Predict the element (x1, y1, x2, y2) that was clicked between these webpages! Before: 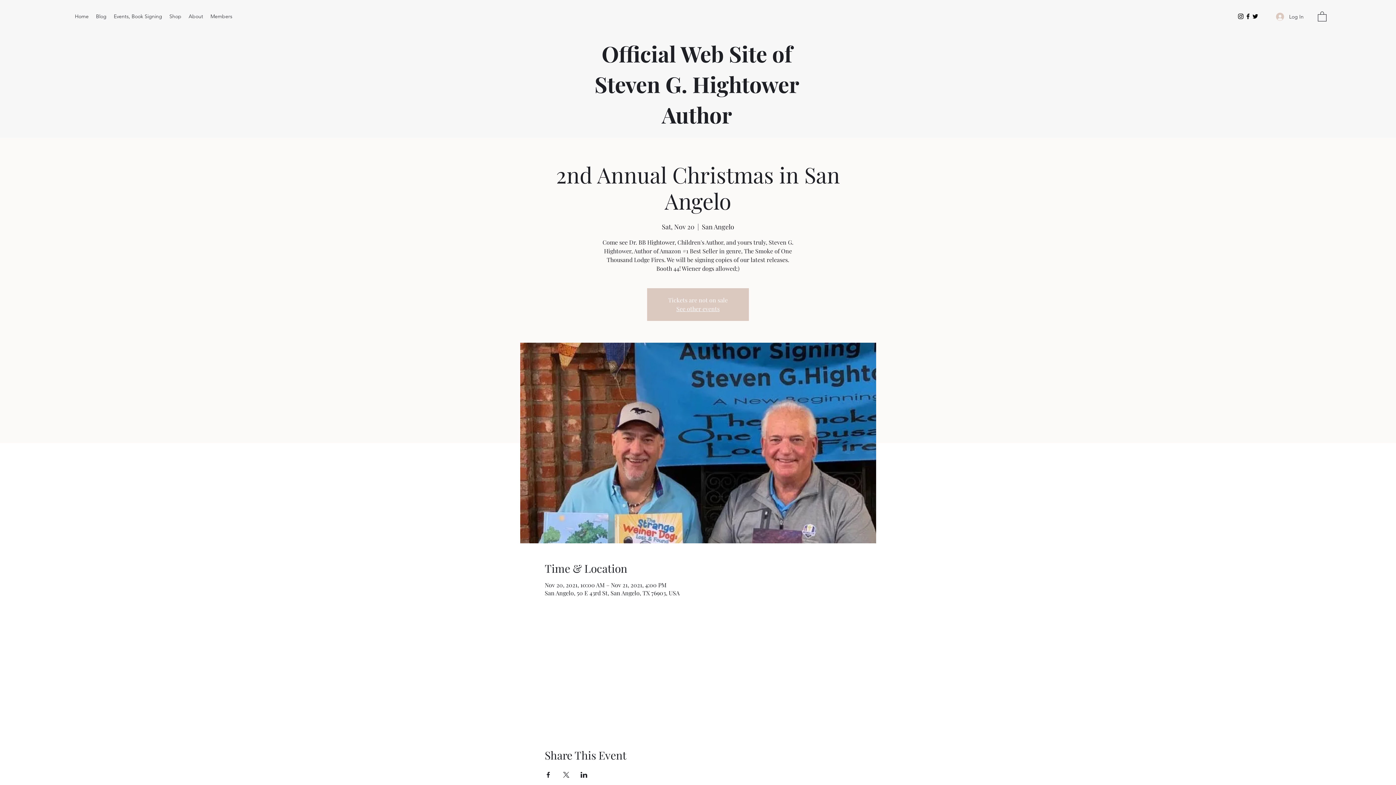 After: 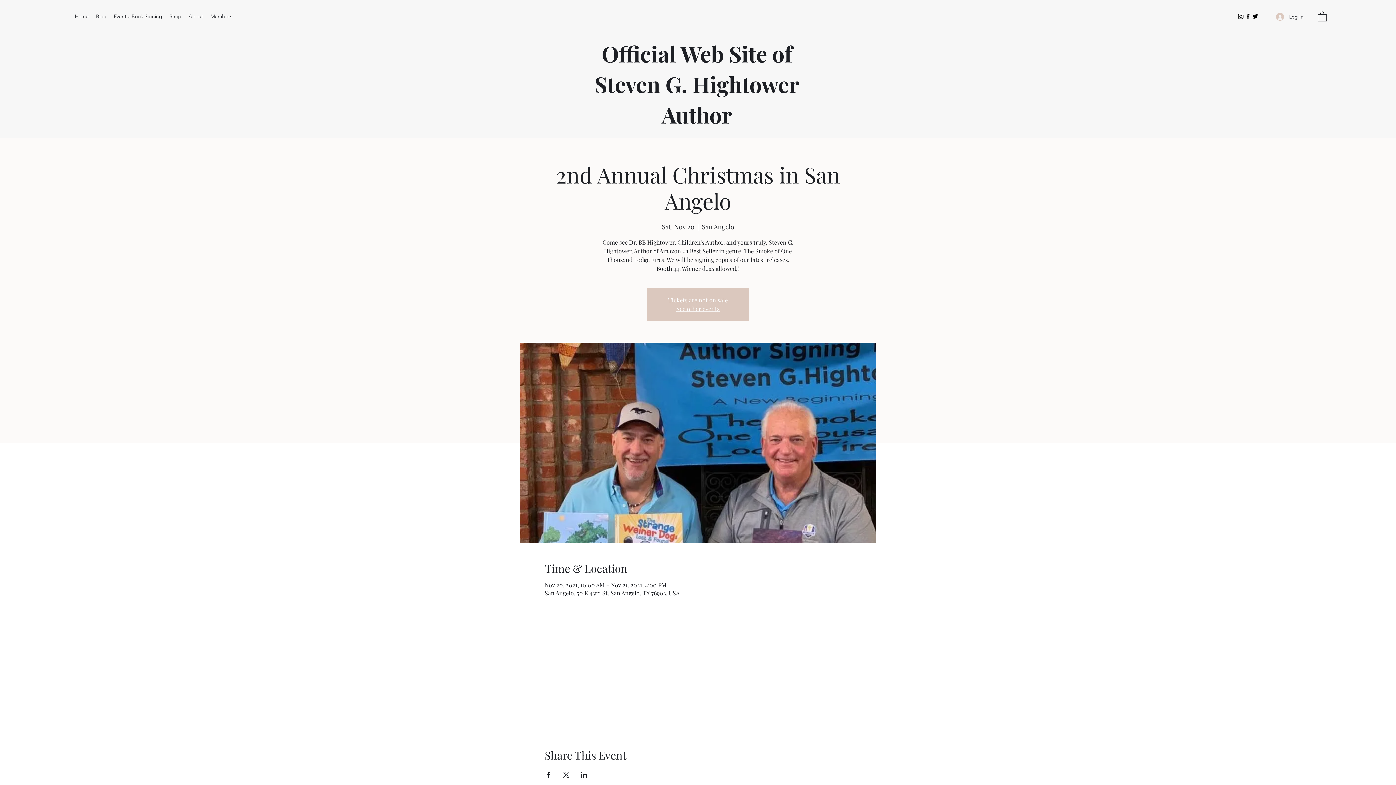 Action: label: Twitter bbox: (1252, 12, 1259, 20)